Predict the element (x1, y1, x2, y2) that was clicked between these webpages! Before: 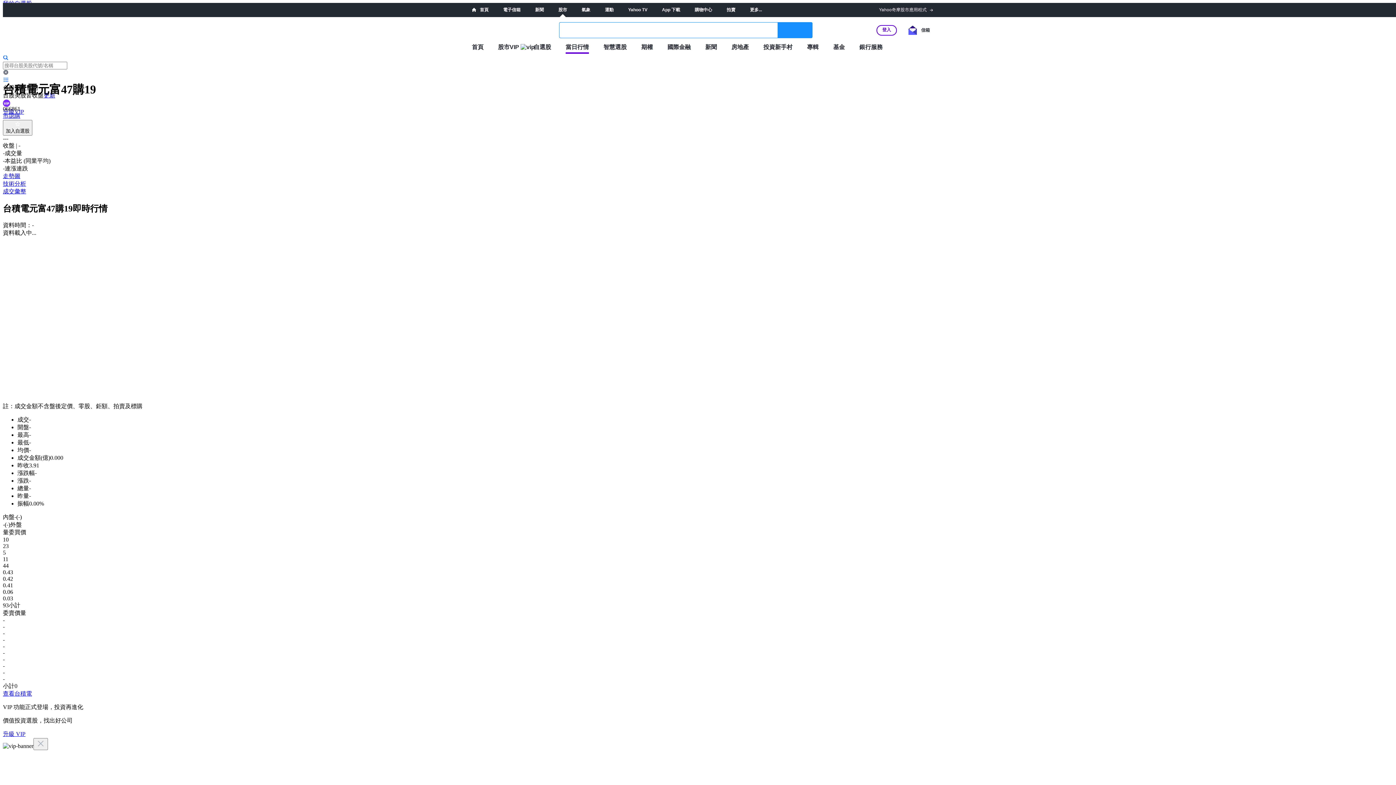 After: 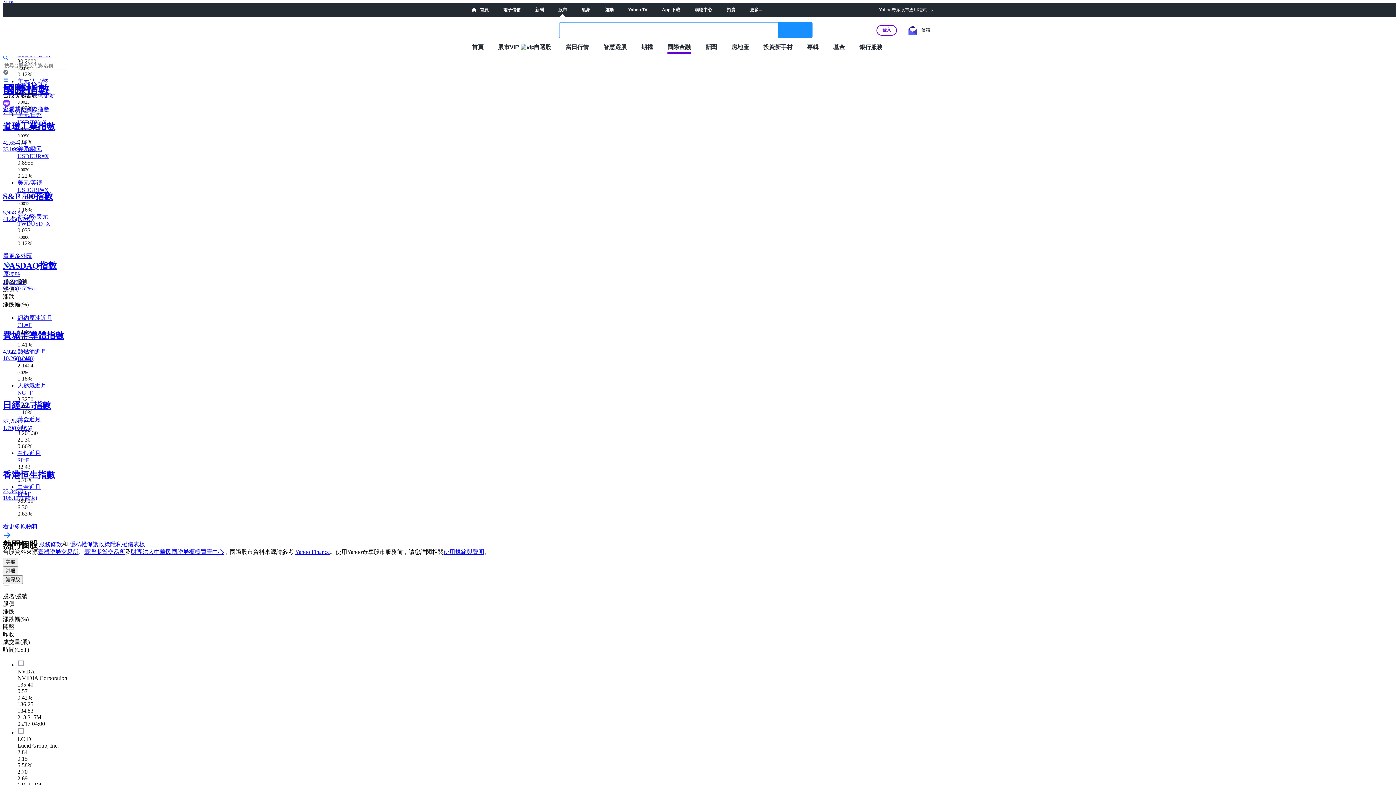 Action: label: 國際金融 bbox: (667, 43, 690, 50)